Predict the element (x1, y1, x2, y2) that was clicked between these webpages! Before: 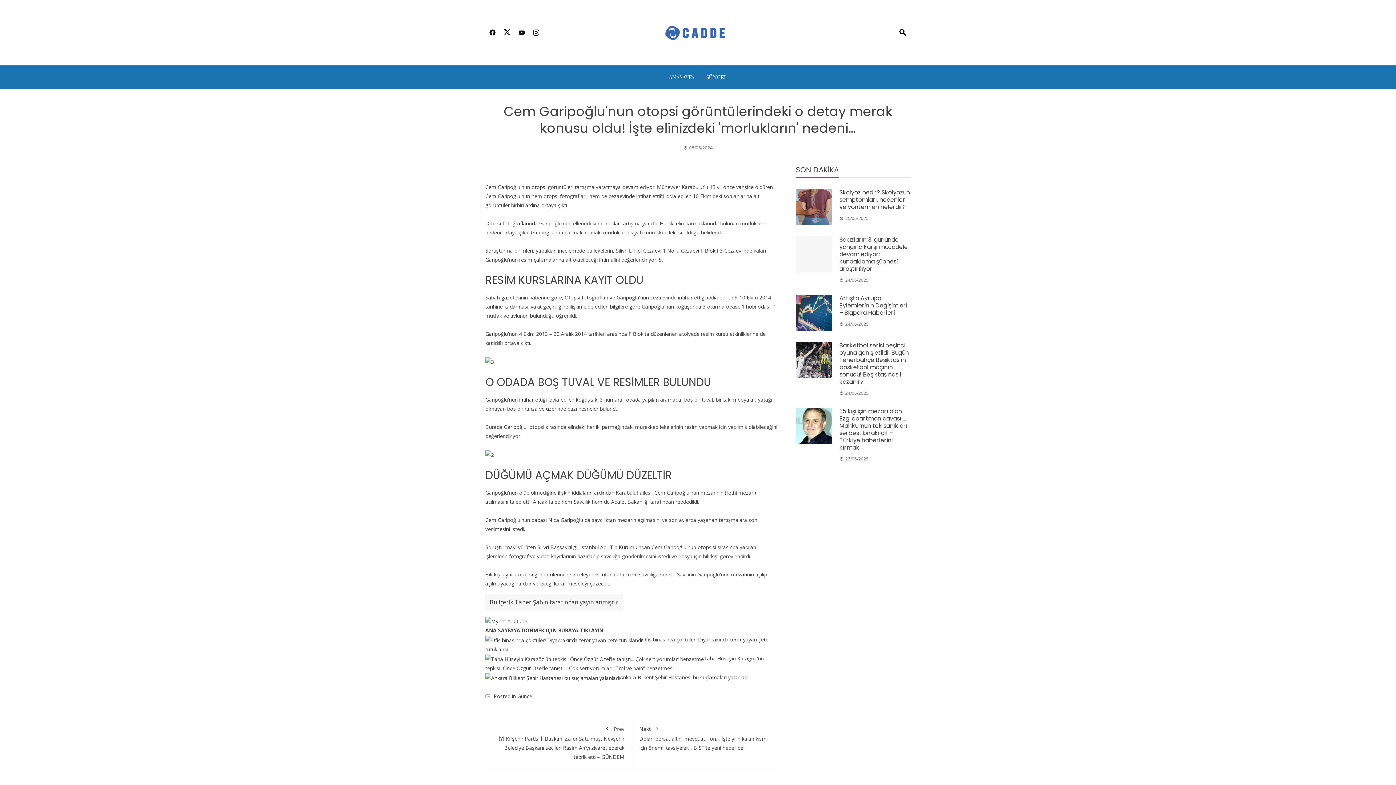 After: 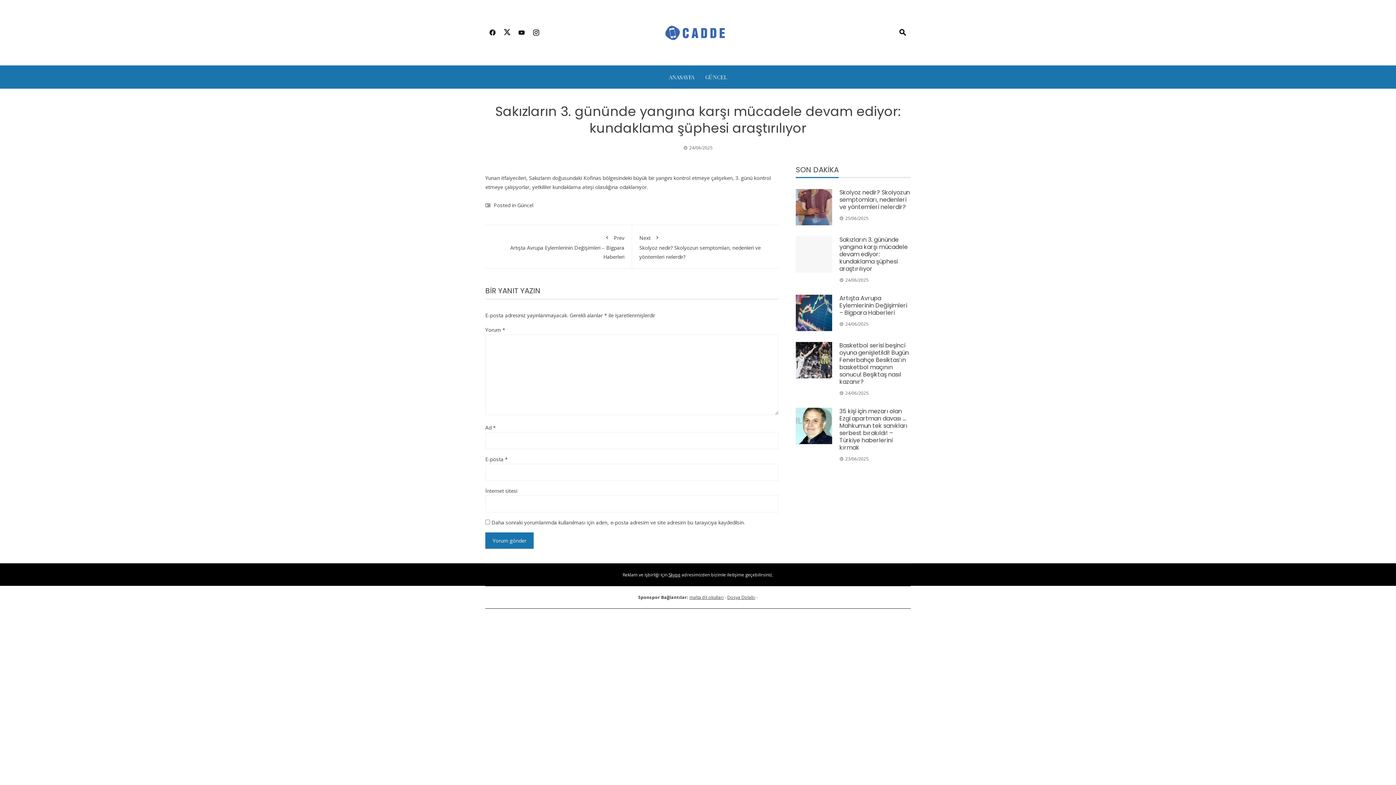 Action: bbox: (839, 235, 908, 273) label: Sakızların 3. gününde yangına karşı mücadele devam ediyor: kundaklama şüphesi araştırılıyor